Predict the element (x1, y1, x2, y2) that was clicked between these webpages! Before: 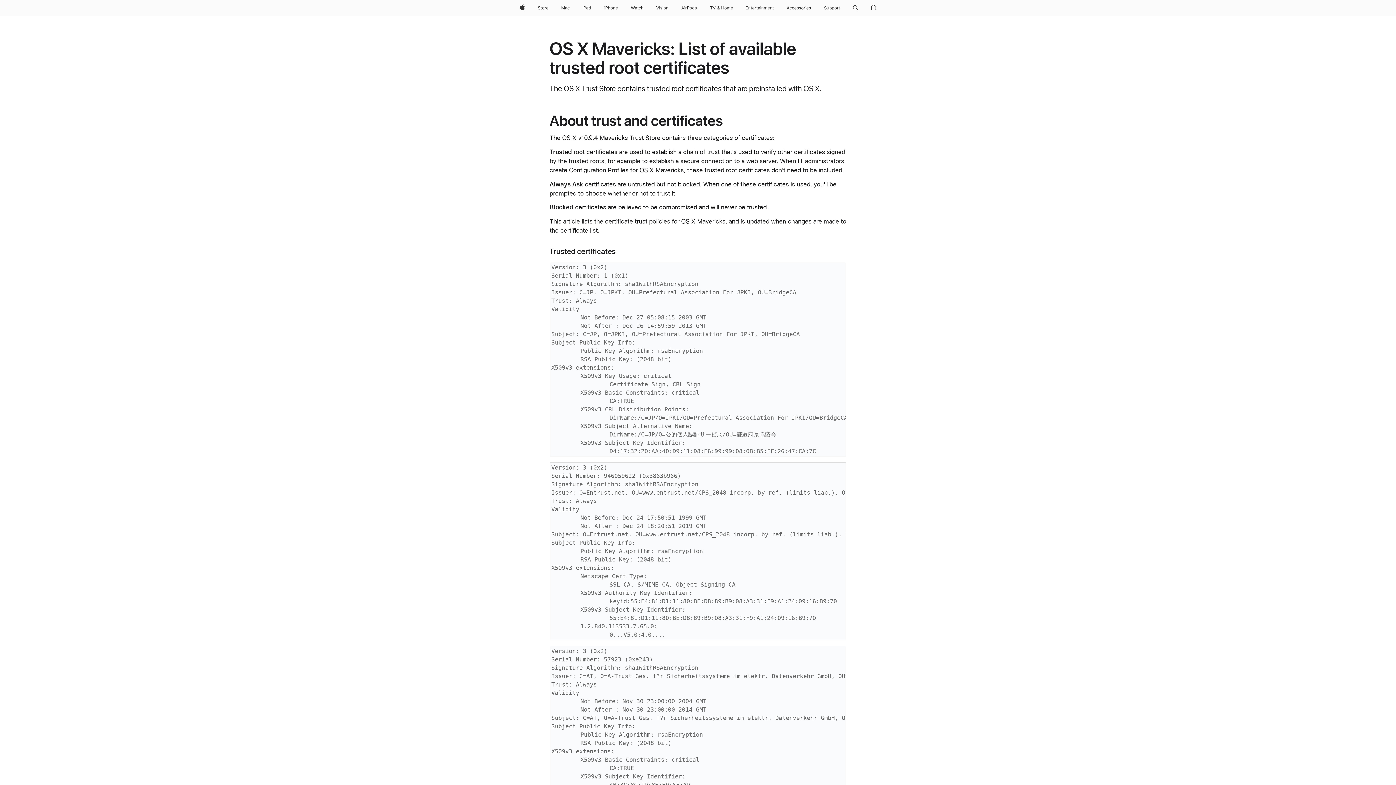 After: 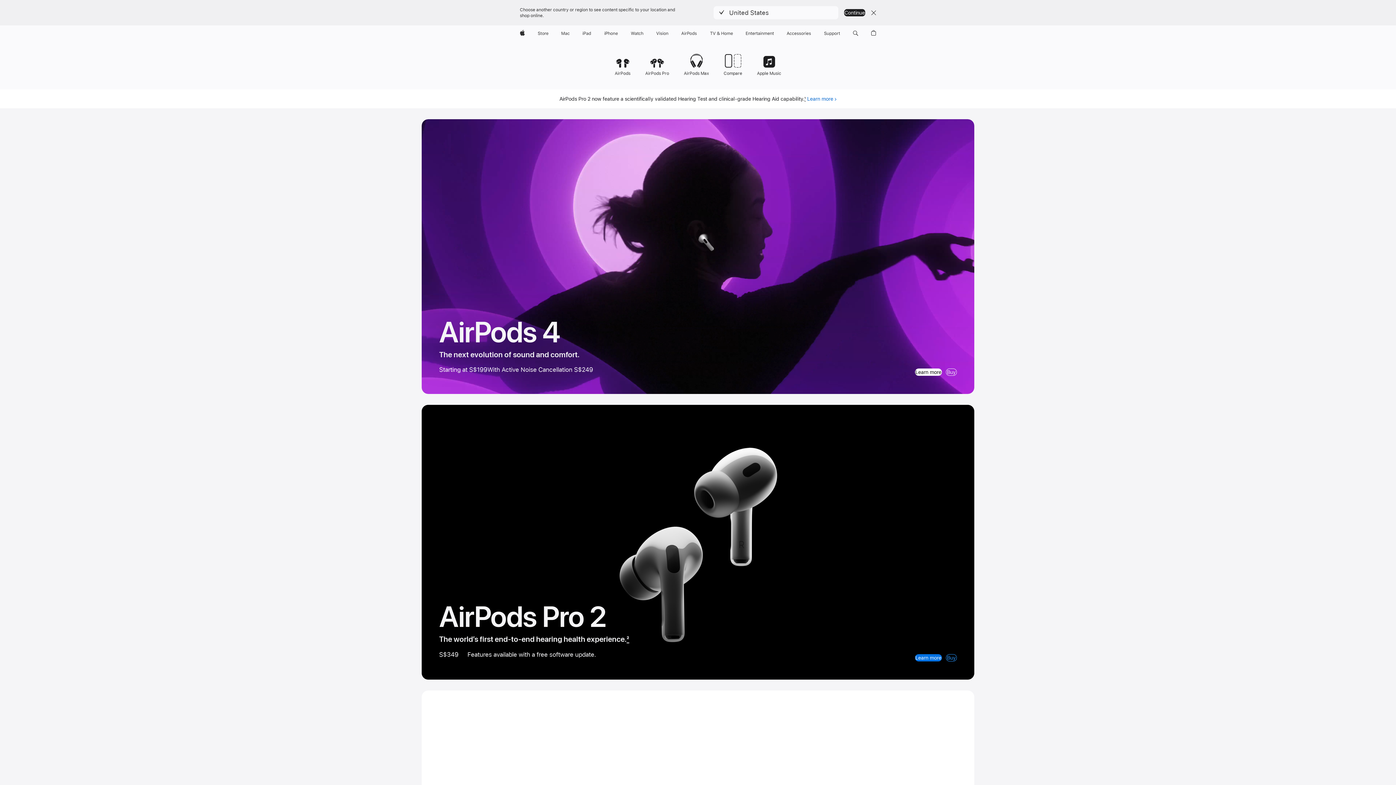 Action: bbox: (678, 0, 699, 16) label: AirPods